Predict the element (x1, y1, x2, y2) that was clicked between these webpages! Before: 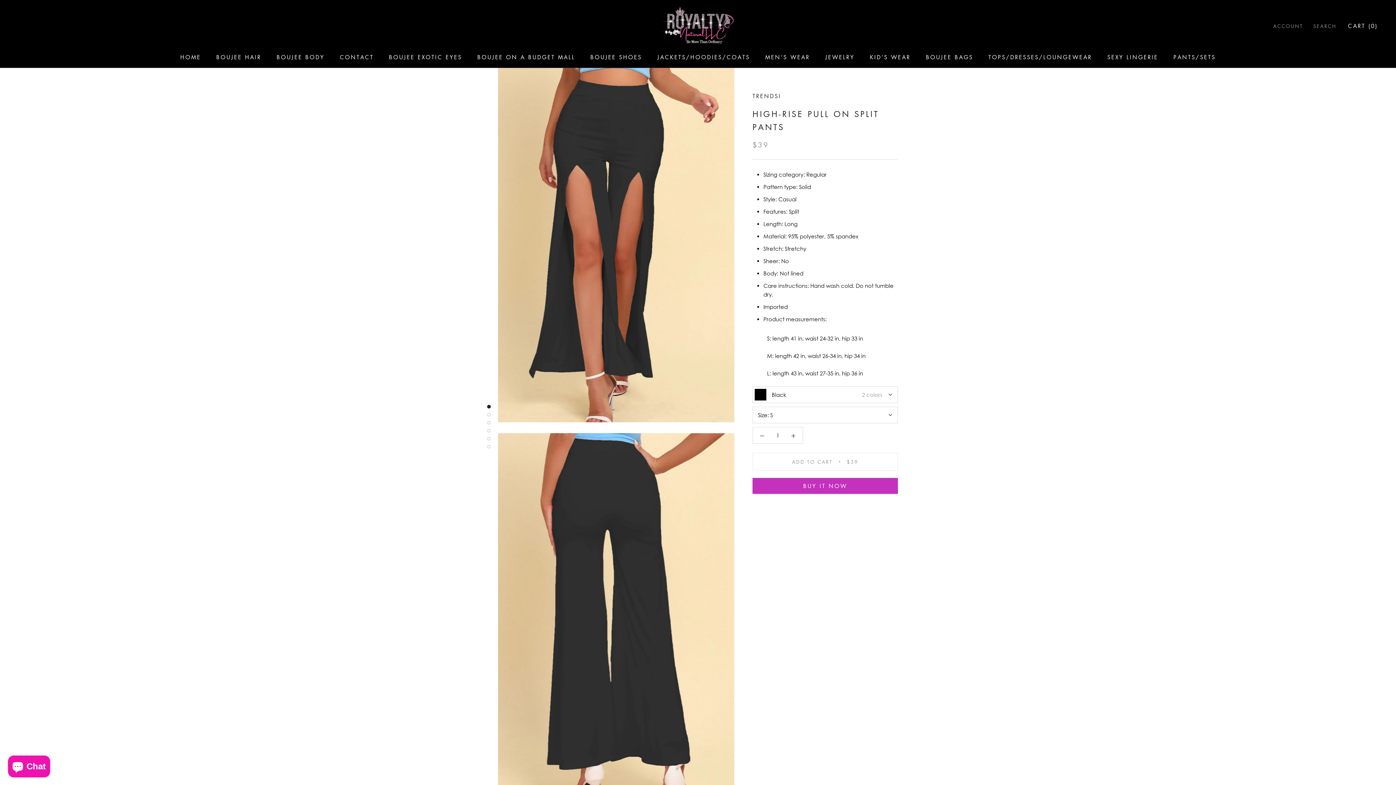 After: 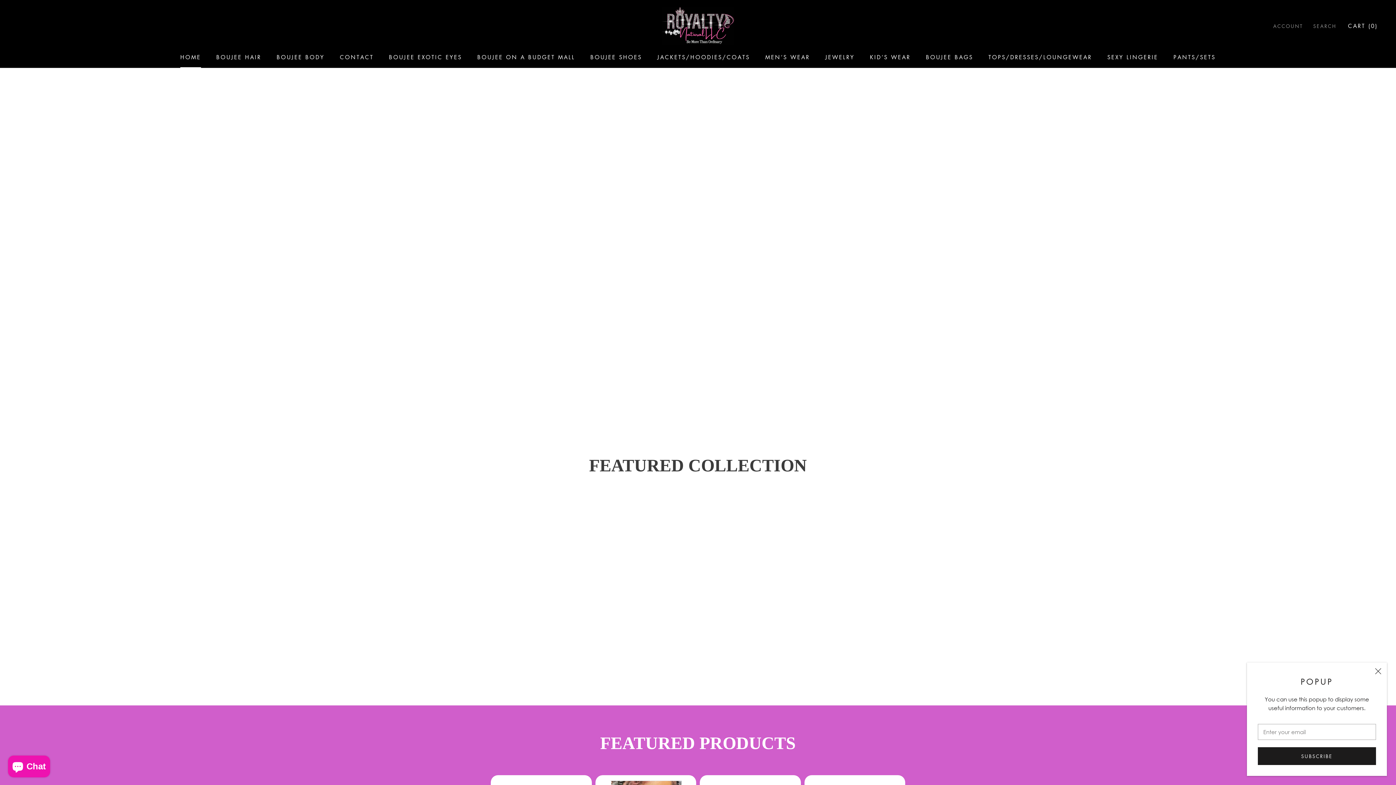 Action: label: HOME
HOME bbox: (180, 53, 201, 60)